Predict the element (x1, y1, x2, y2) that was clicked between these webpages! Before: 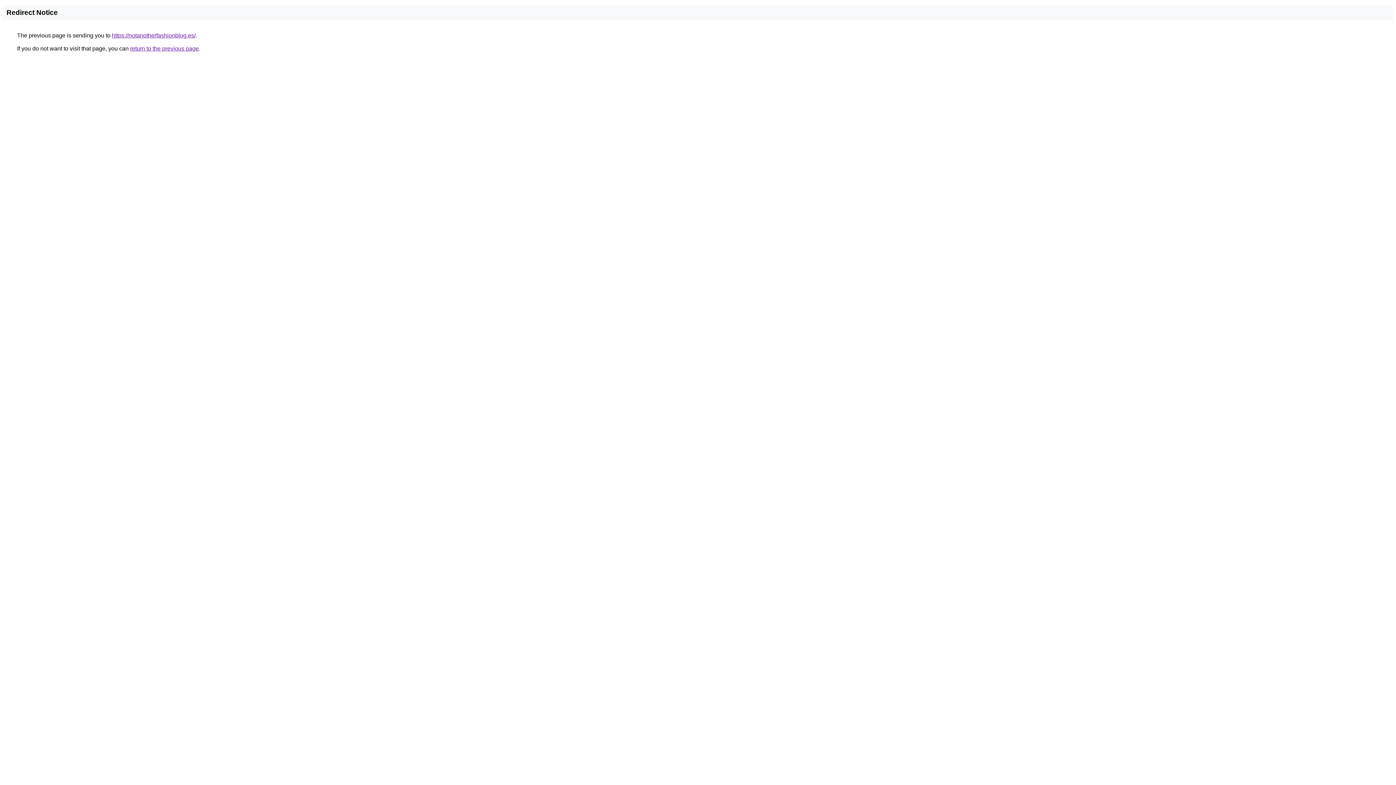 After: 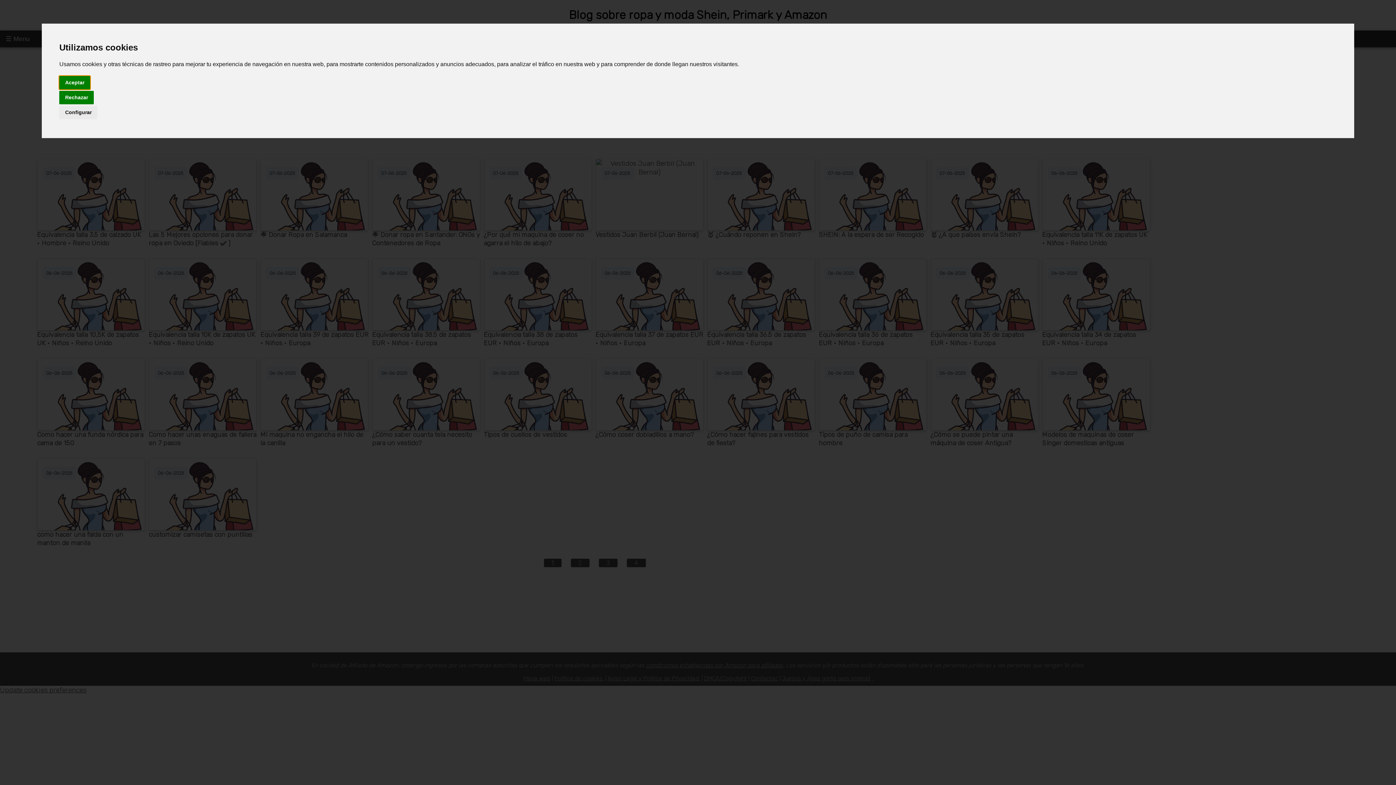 Action: label: https://notanotherfashionblog.es/ bbox: (112, 32, 195, 38)